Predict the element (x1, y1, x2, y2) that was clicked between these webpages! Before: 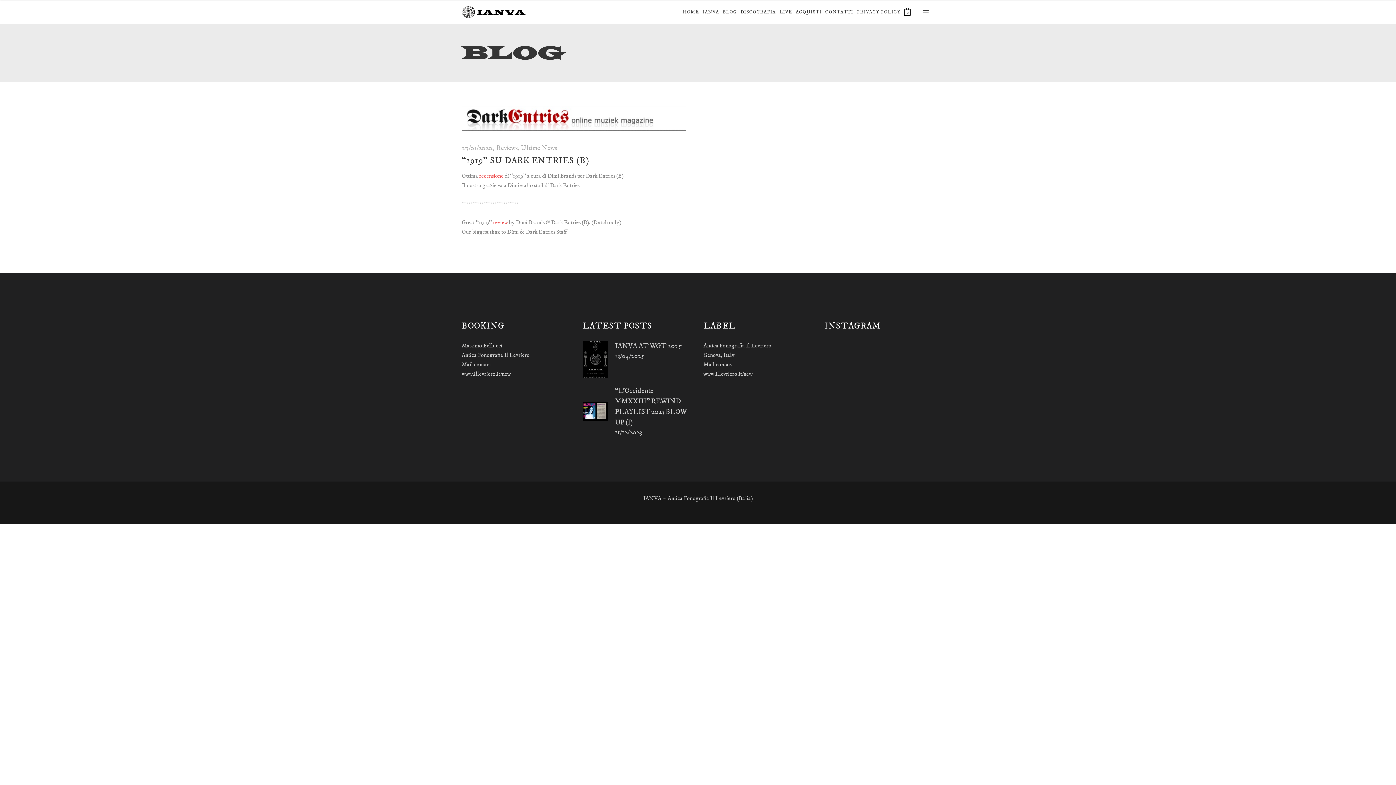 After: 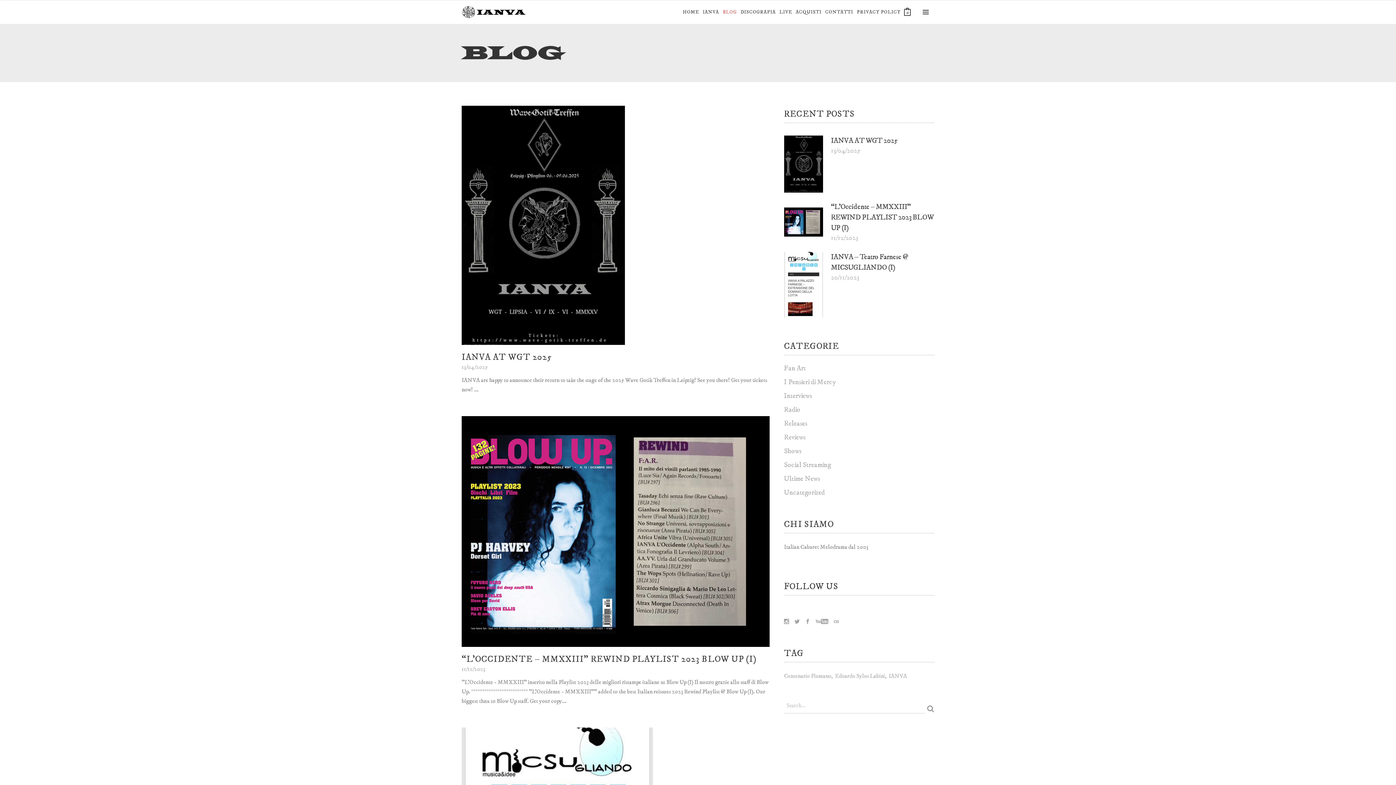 Action: label: BLOG bbox: (721, 0, 738, 24)